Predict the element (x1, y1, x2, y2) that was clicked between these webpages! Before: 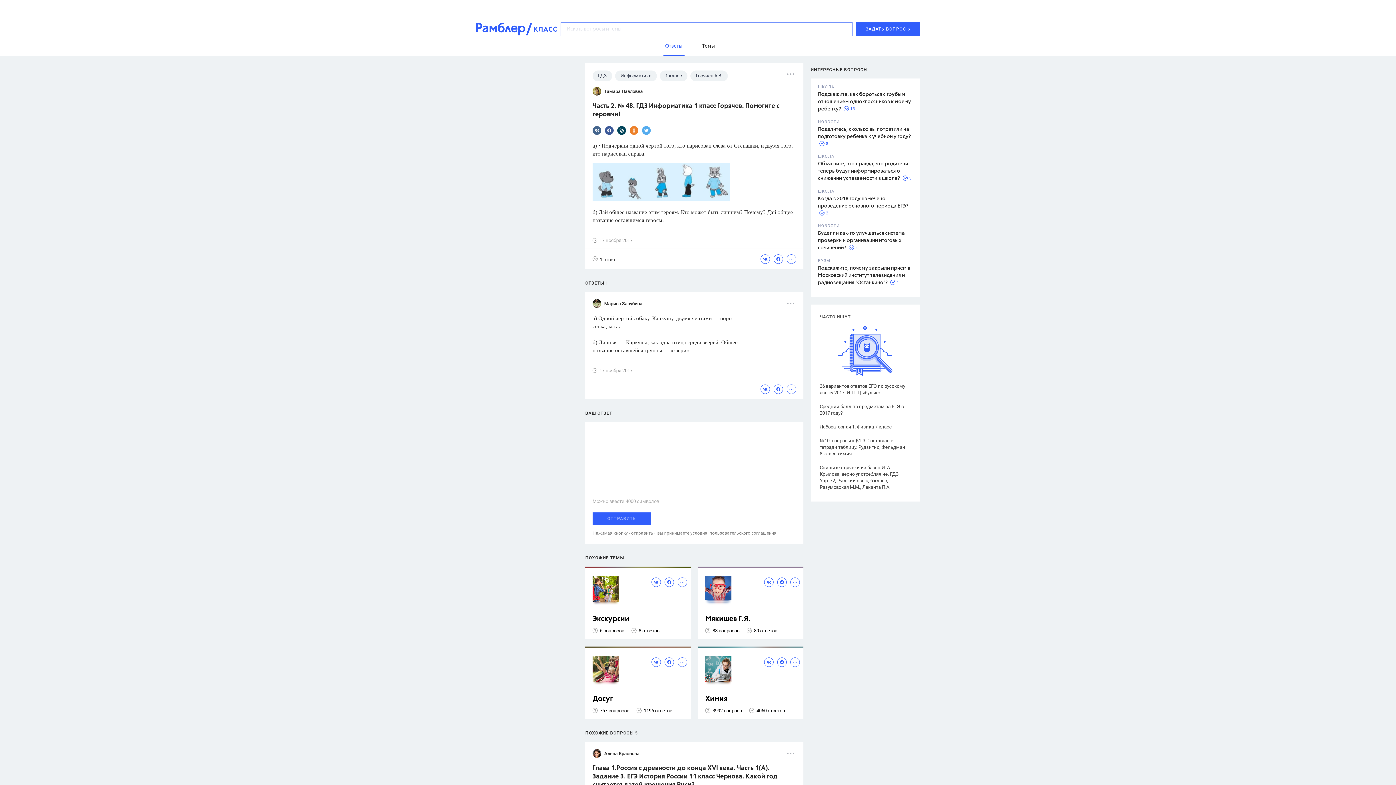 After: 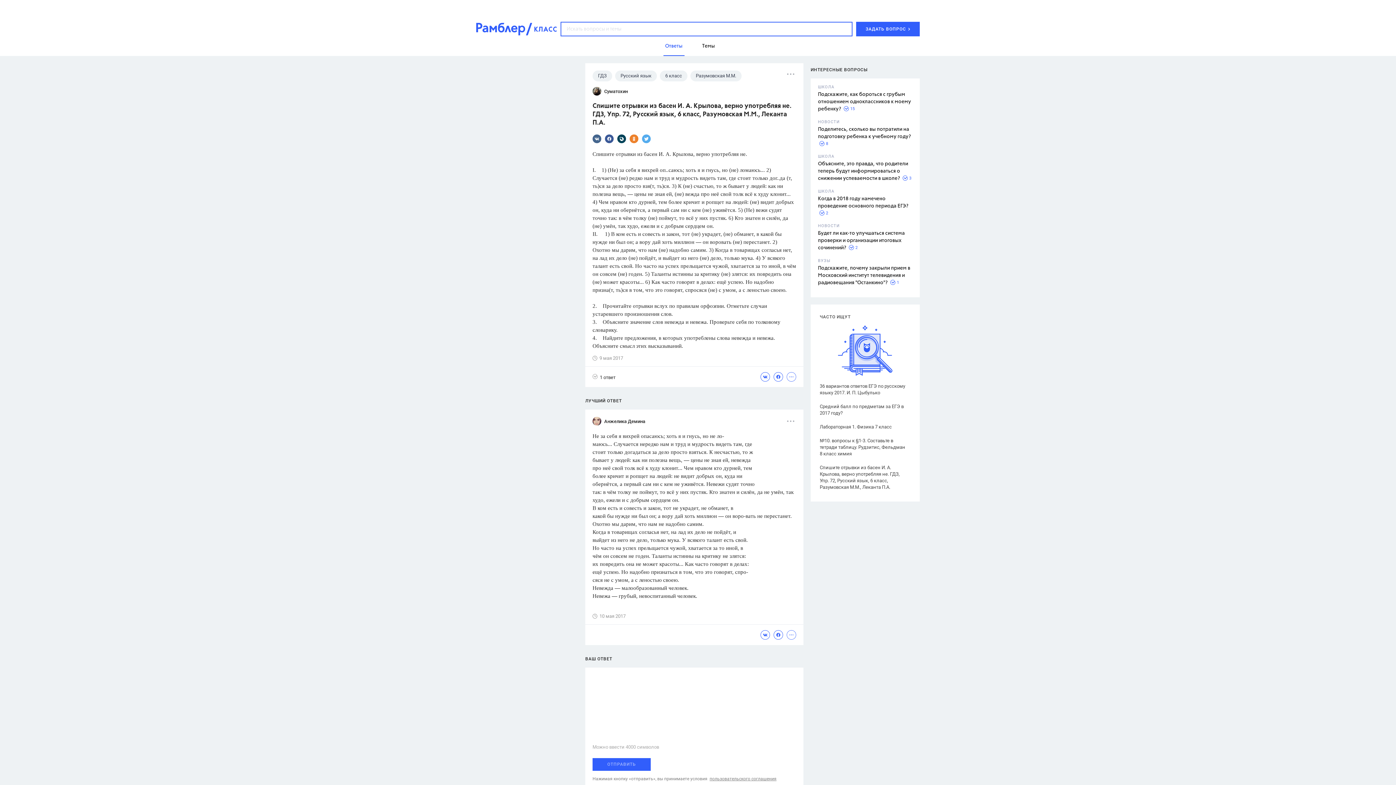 Action: label: Спишите отрывки из басен И. А. Крылова, верно употребляя не. ГДЗ, Упр. 72, Русский язык, 6 класс, Разумовская М.М., Леканта П.А. bbox: (820, 464, 907, 490)